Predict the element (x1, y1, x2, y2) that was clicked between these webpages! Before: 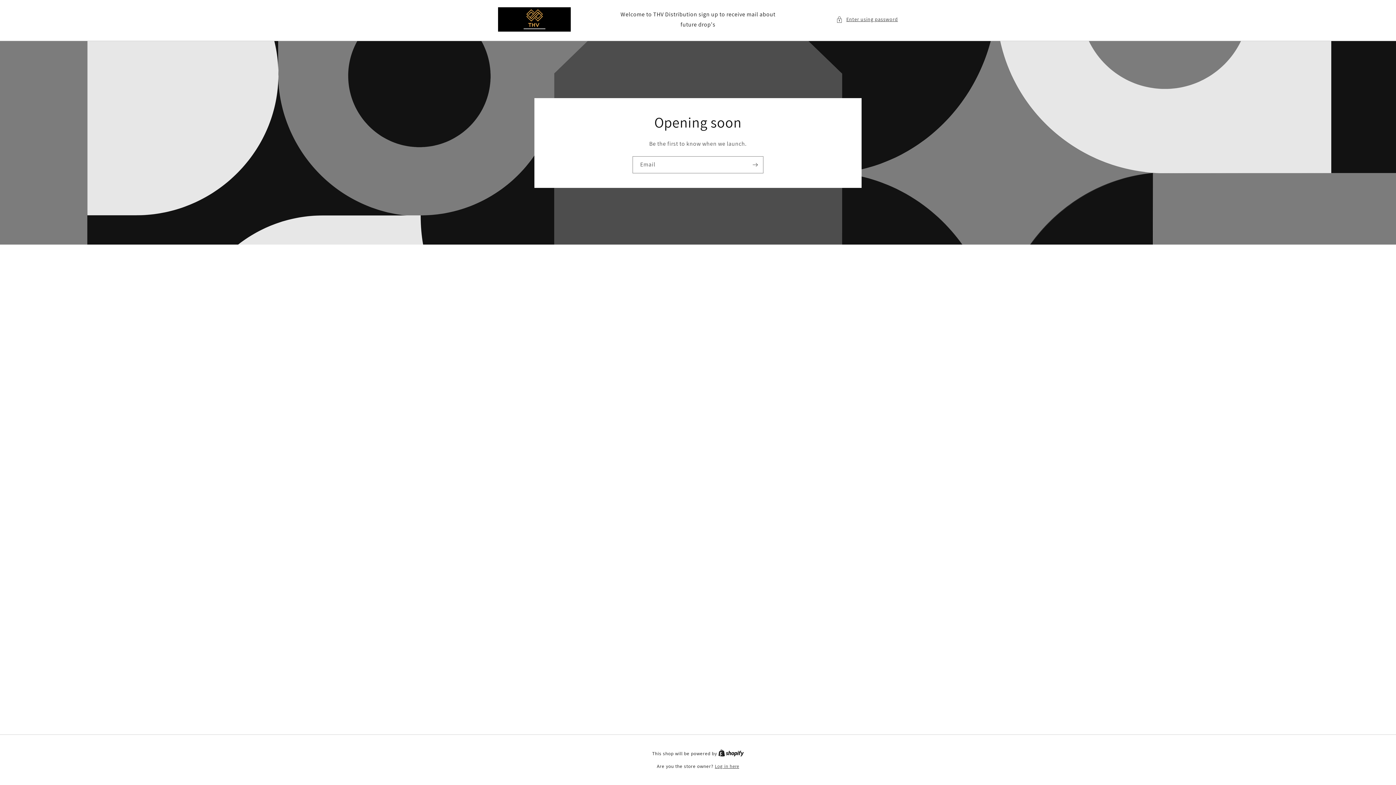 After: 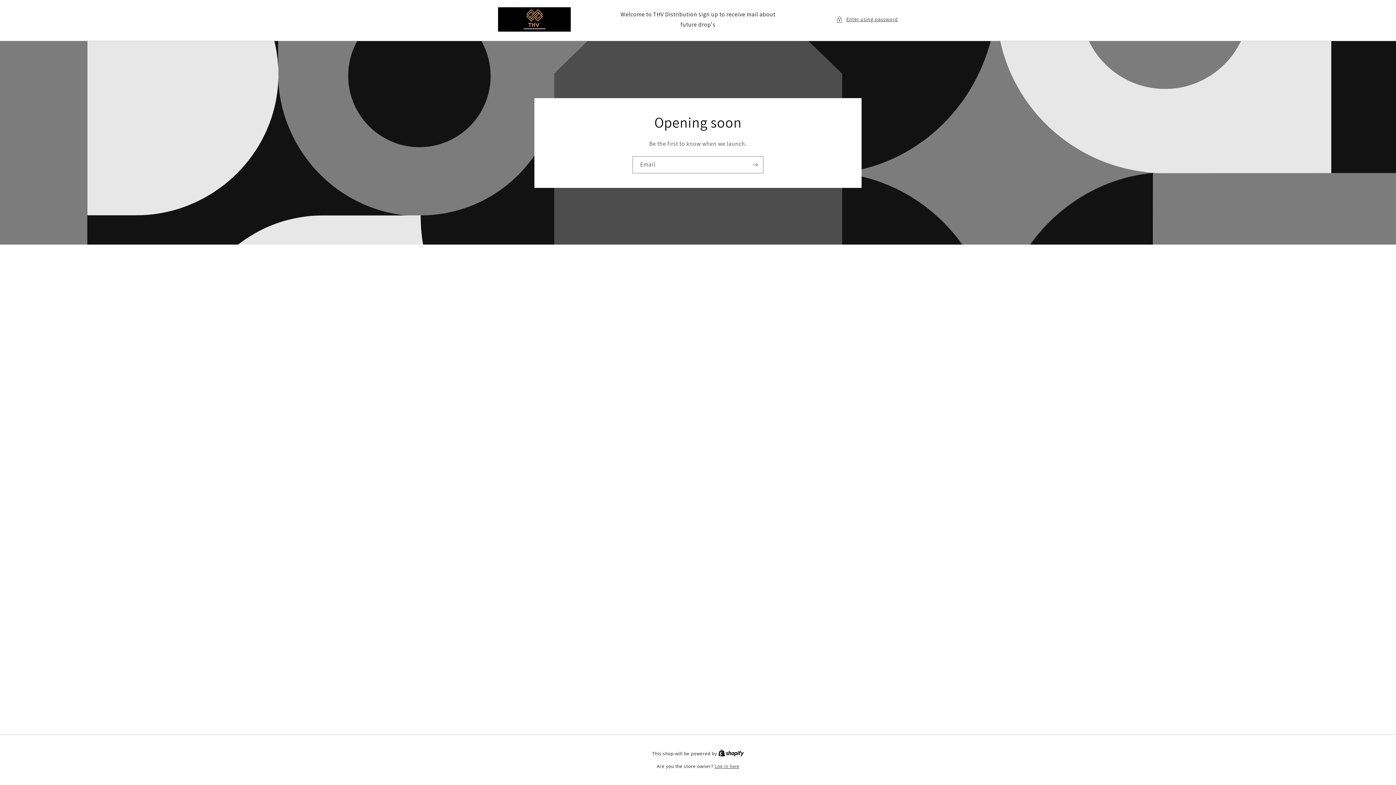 Action: bbox: (718, 750, 744, 757) label: Shopify